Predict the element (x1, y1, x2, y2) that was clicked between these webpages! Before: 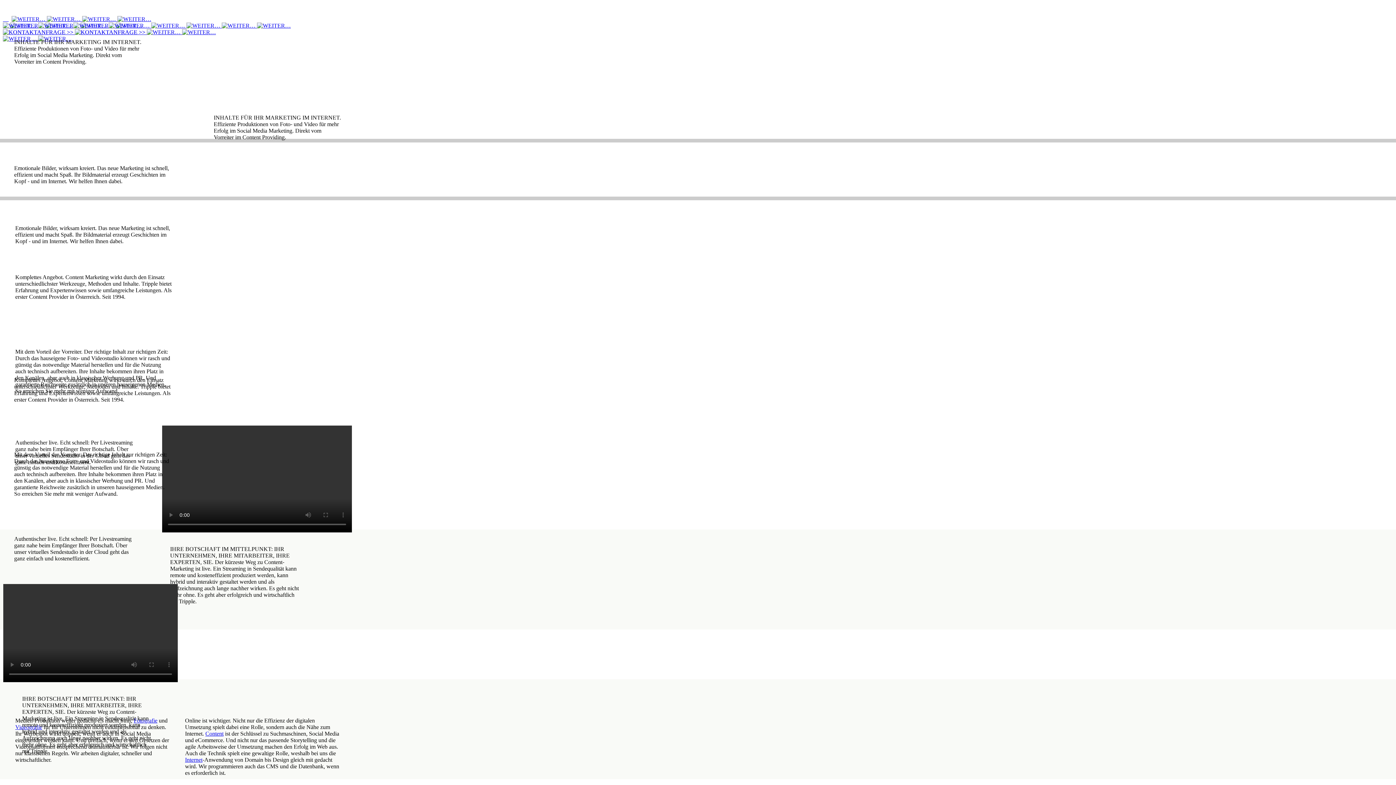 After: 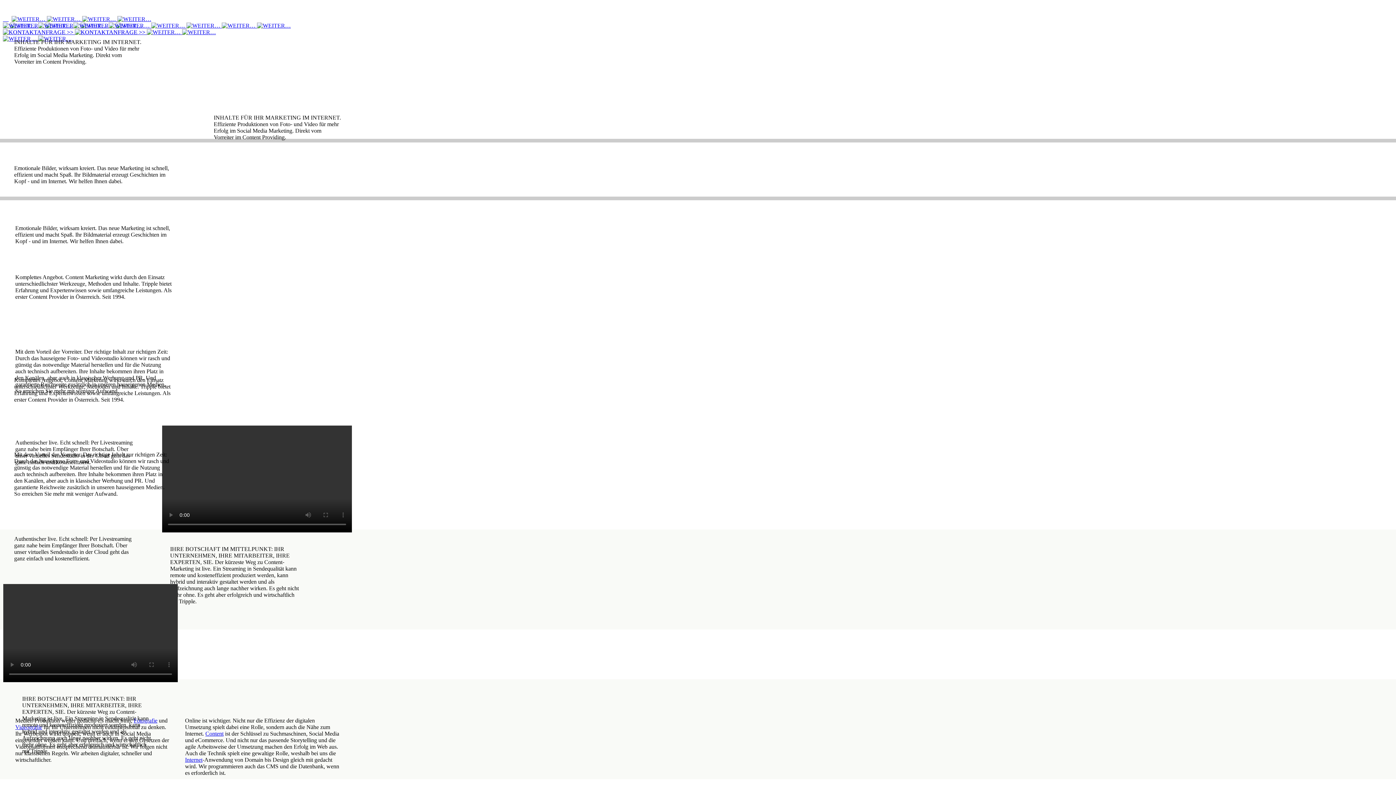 Action: label:    bbox: (2, 22, 73, 28)